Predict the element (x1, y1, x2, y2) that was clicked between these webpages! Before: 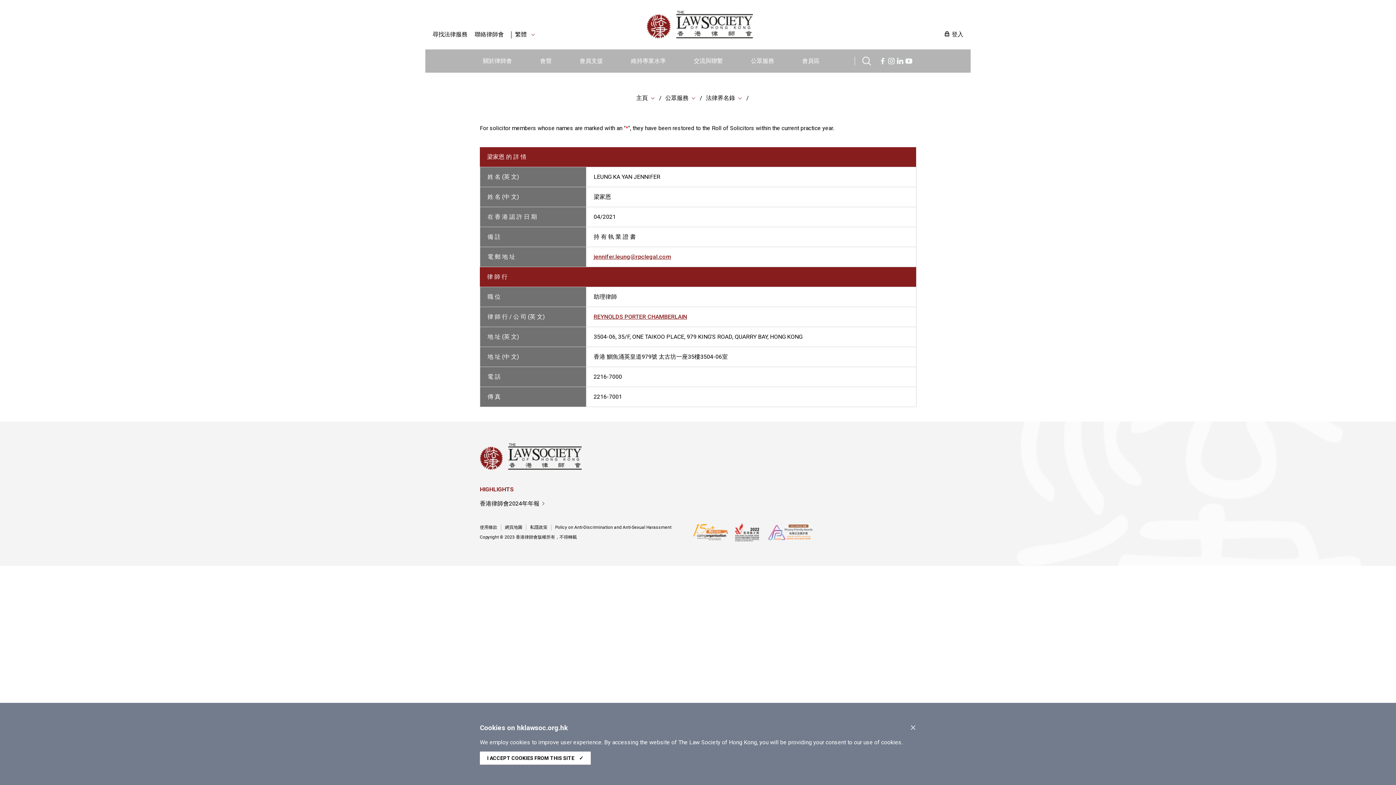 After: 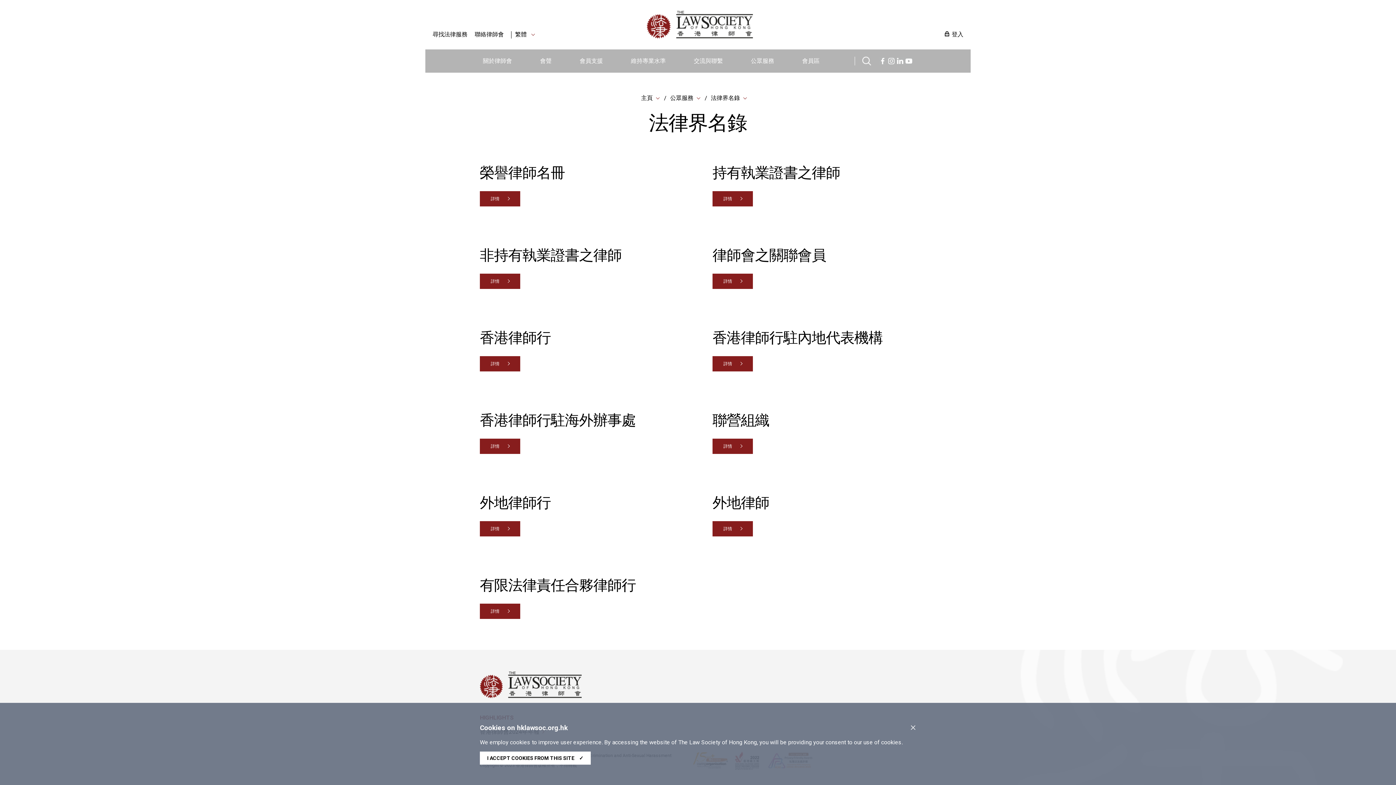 Action: bbox: (706, 94, 735, 101) label: 法律界名錄